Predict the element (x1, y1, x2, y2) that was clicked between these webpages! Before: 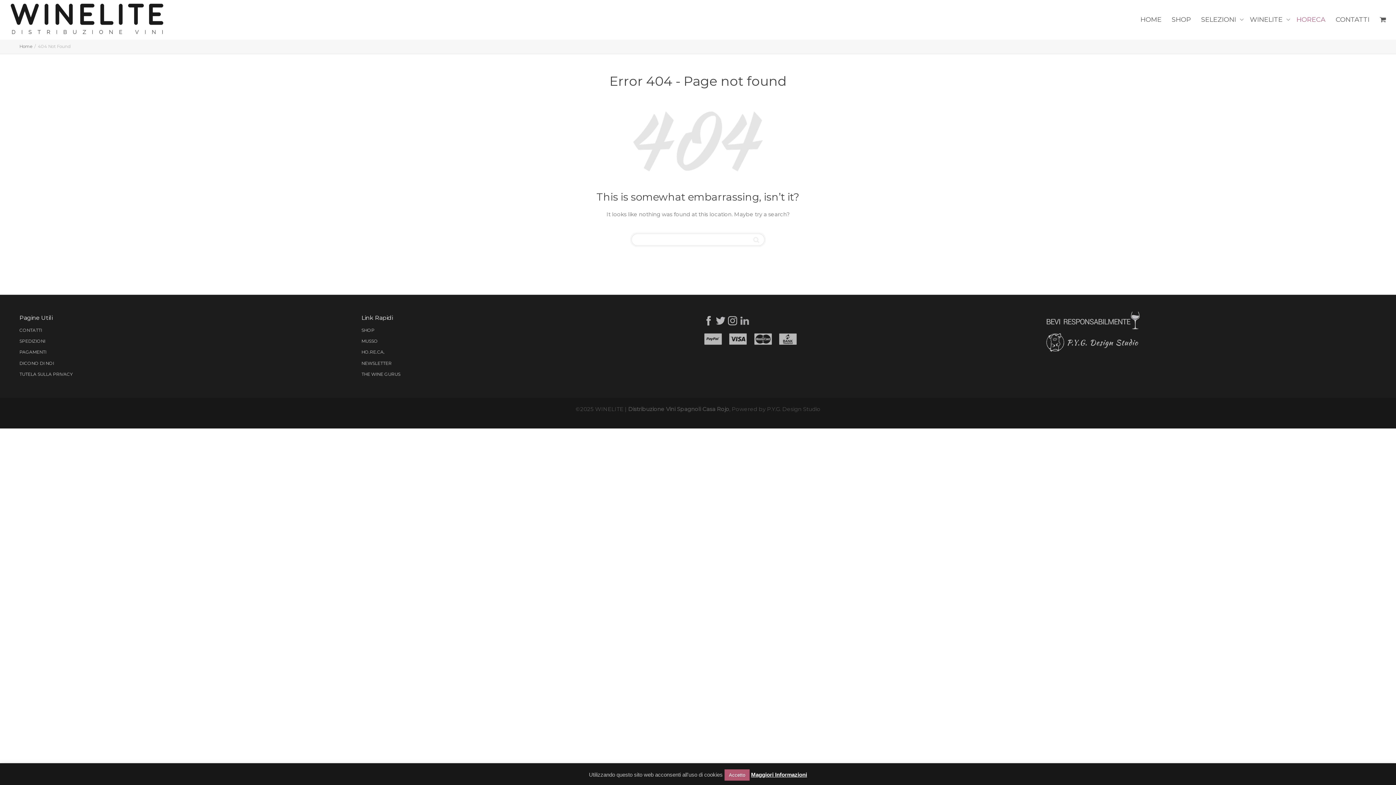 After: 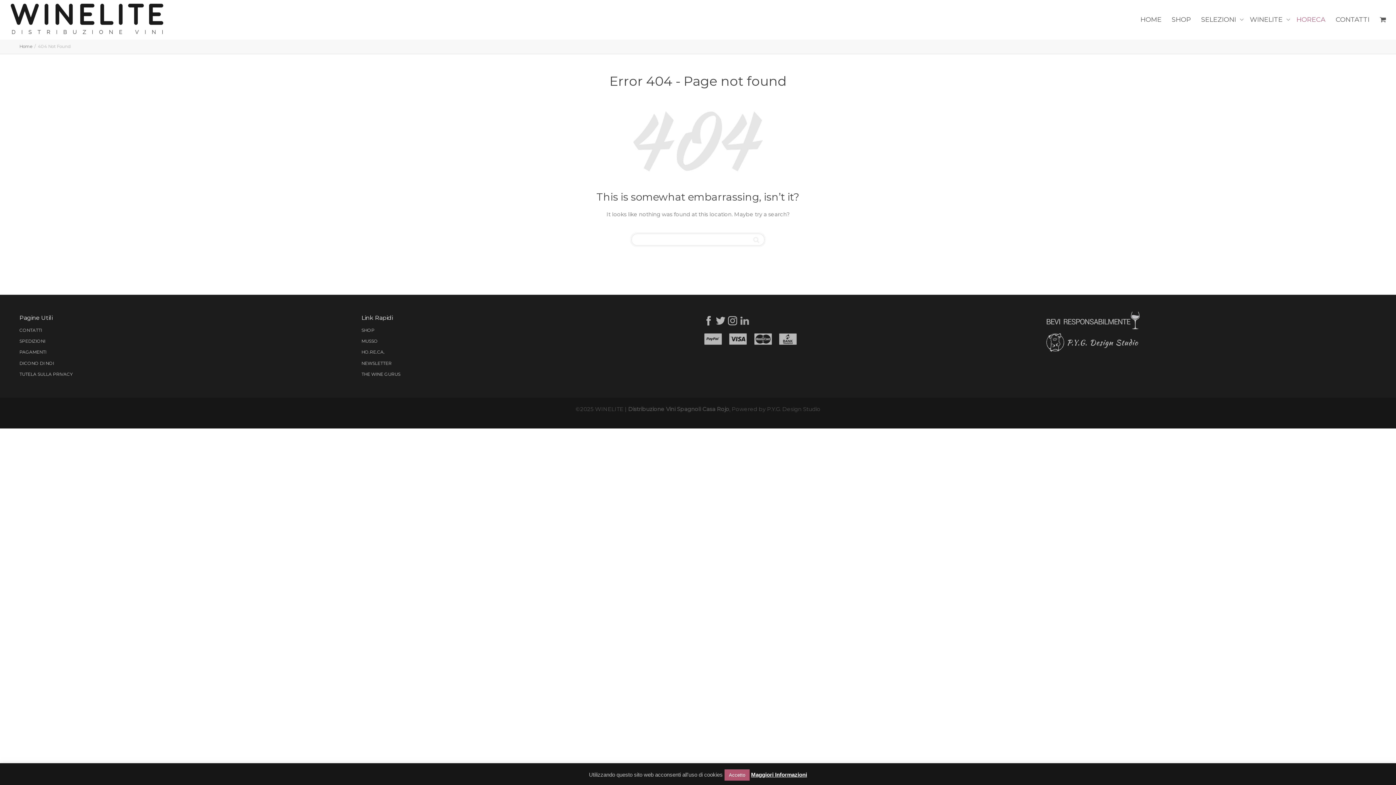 Action: bbox: (703, 316, 714, 323)